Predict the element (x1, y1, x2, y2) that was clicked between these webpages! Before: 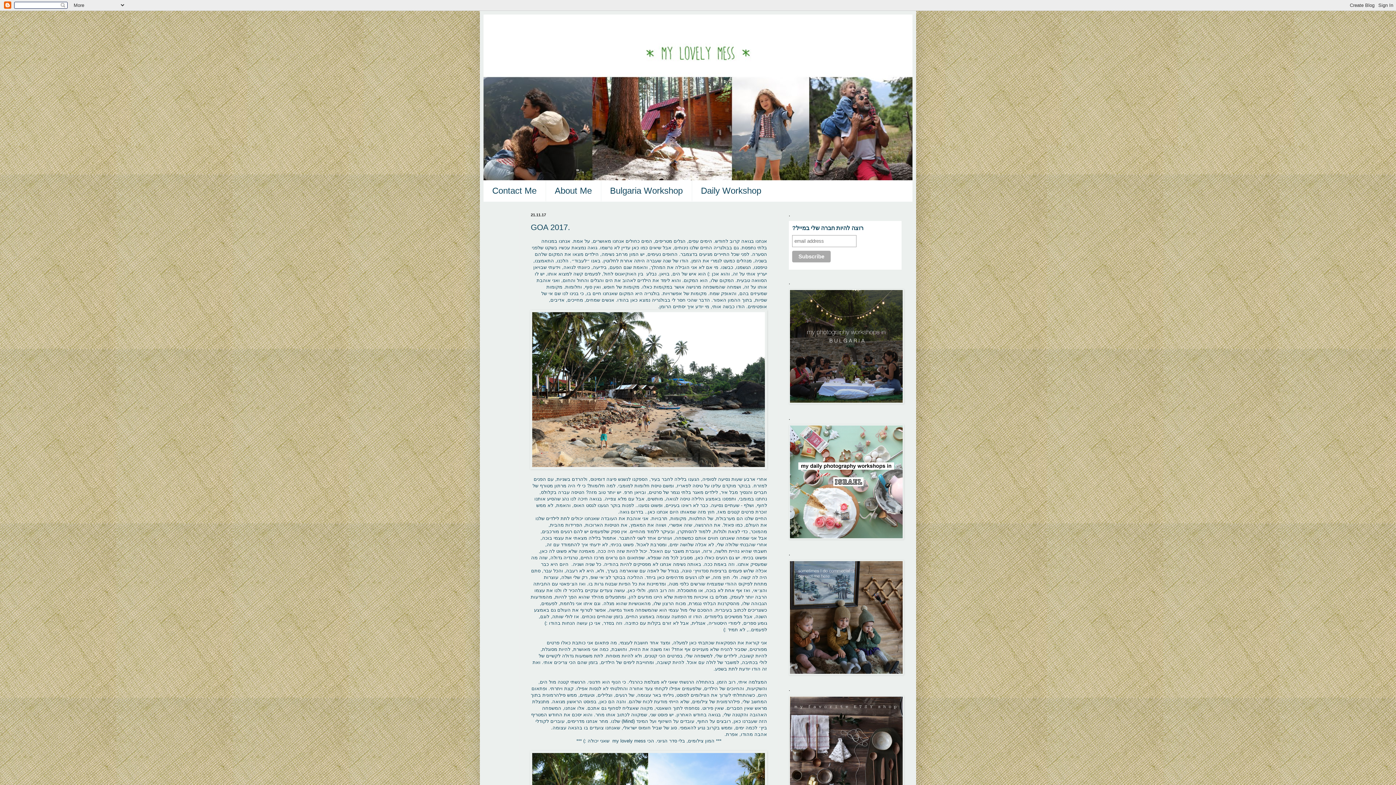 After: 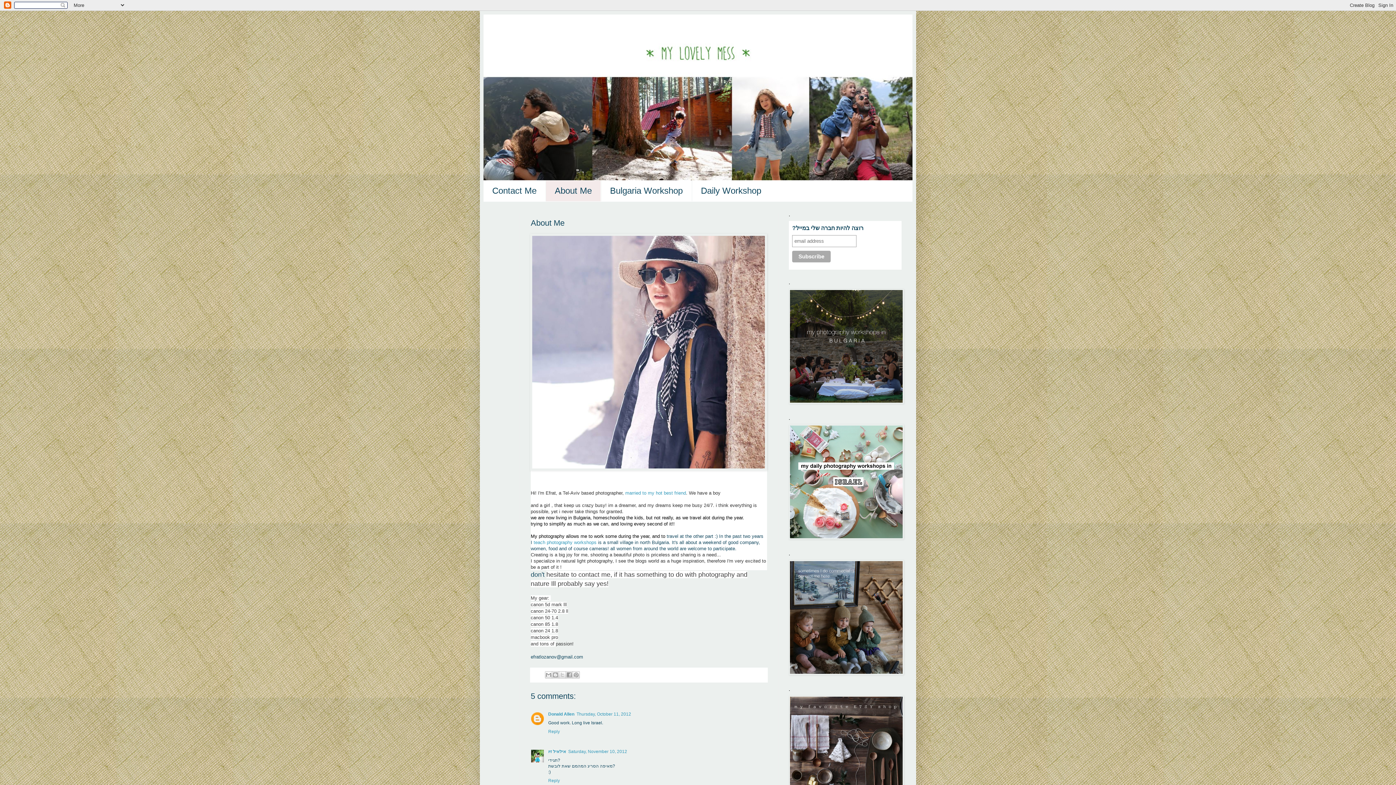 Action: bbox: (545, 180, 601, 201) label: About Me